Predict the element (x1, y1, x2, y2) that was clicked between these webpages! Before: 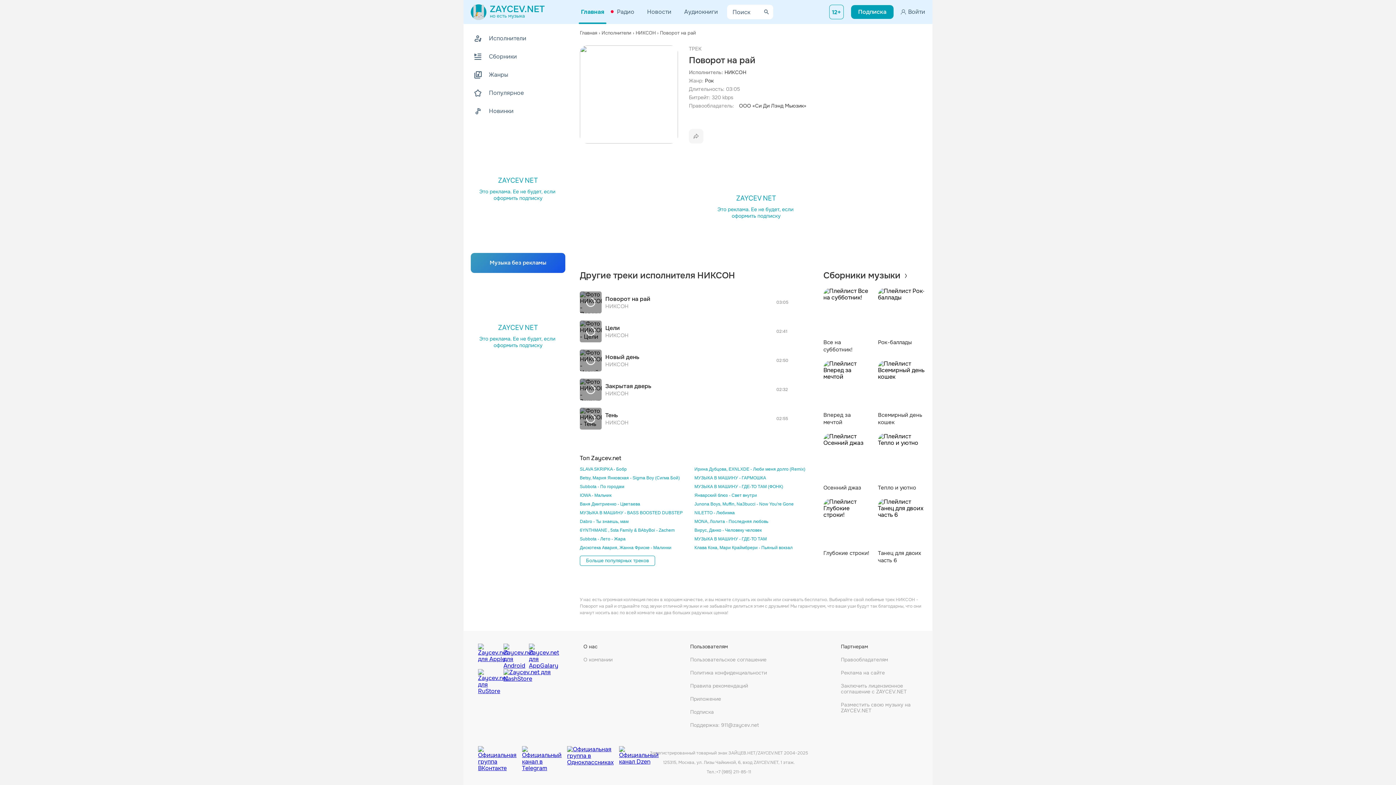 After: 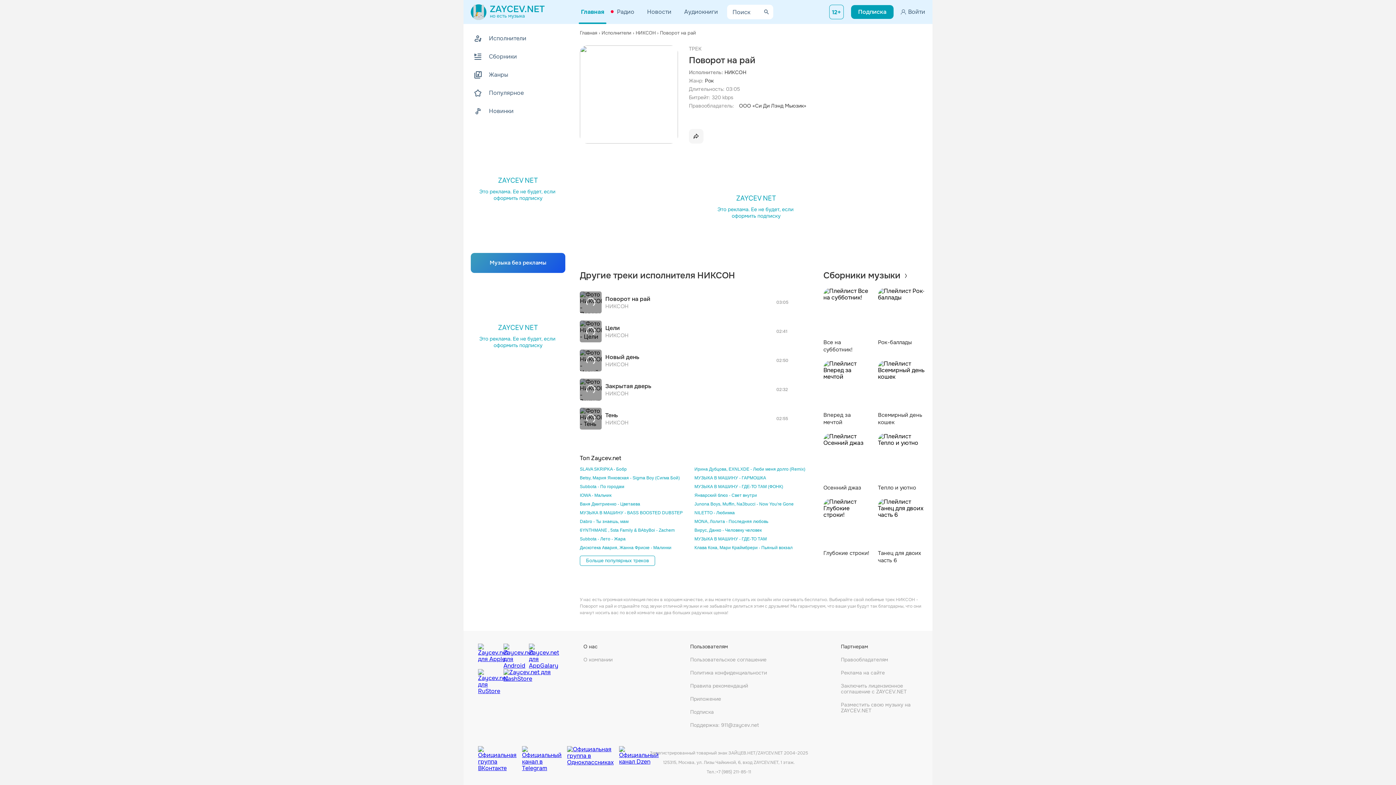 Action: bbox: (689, 129, 703, 143)